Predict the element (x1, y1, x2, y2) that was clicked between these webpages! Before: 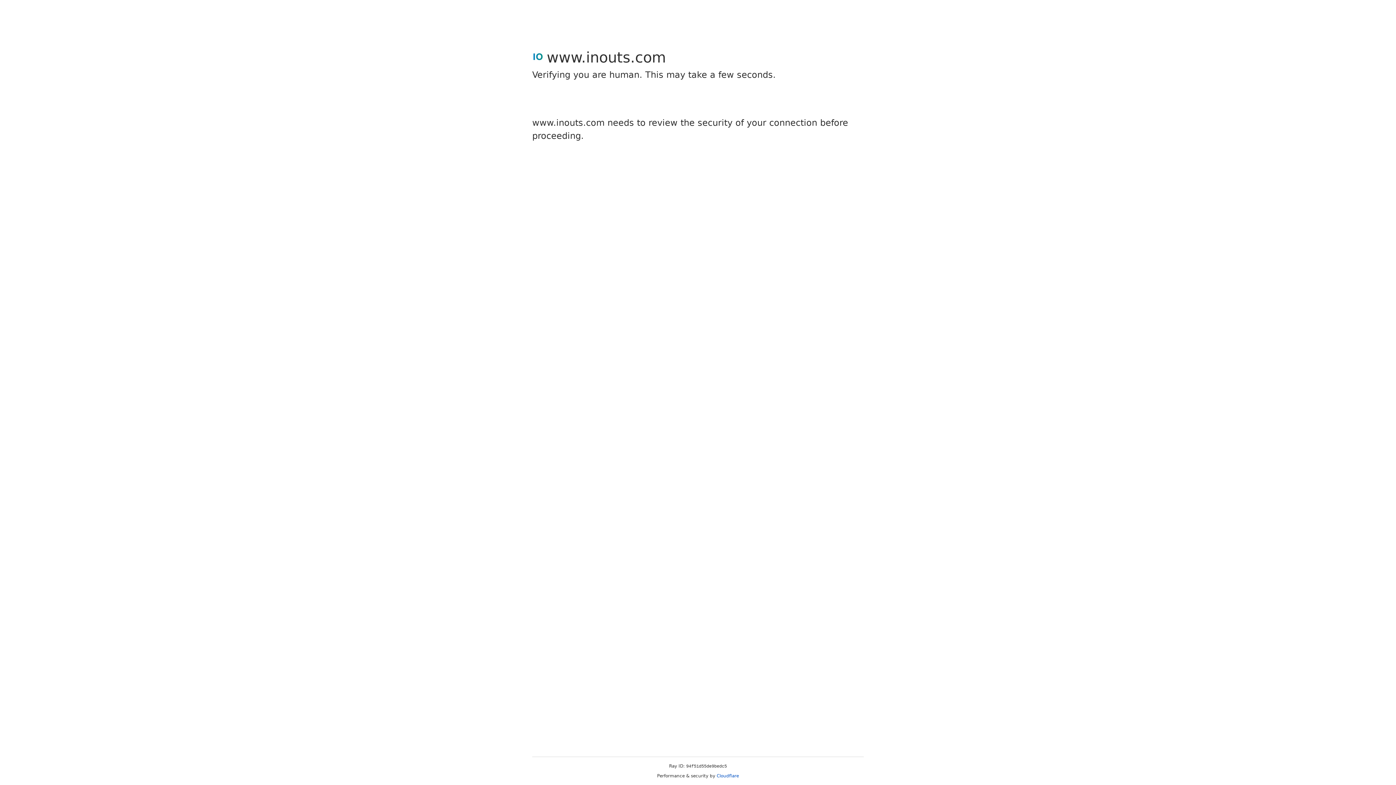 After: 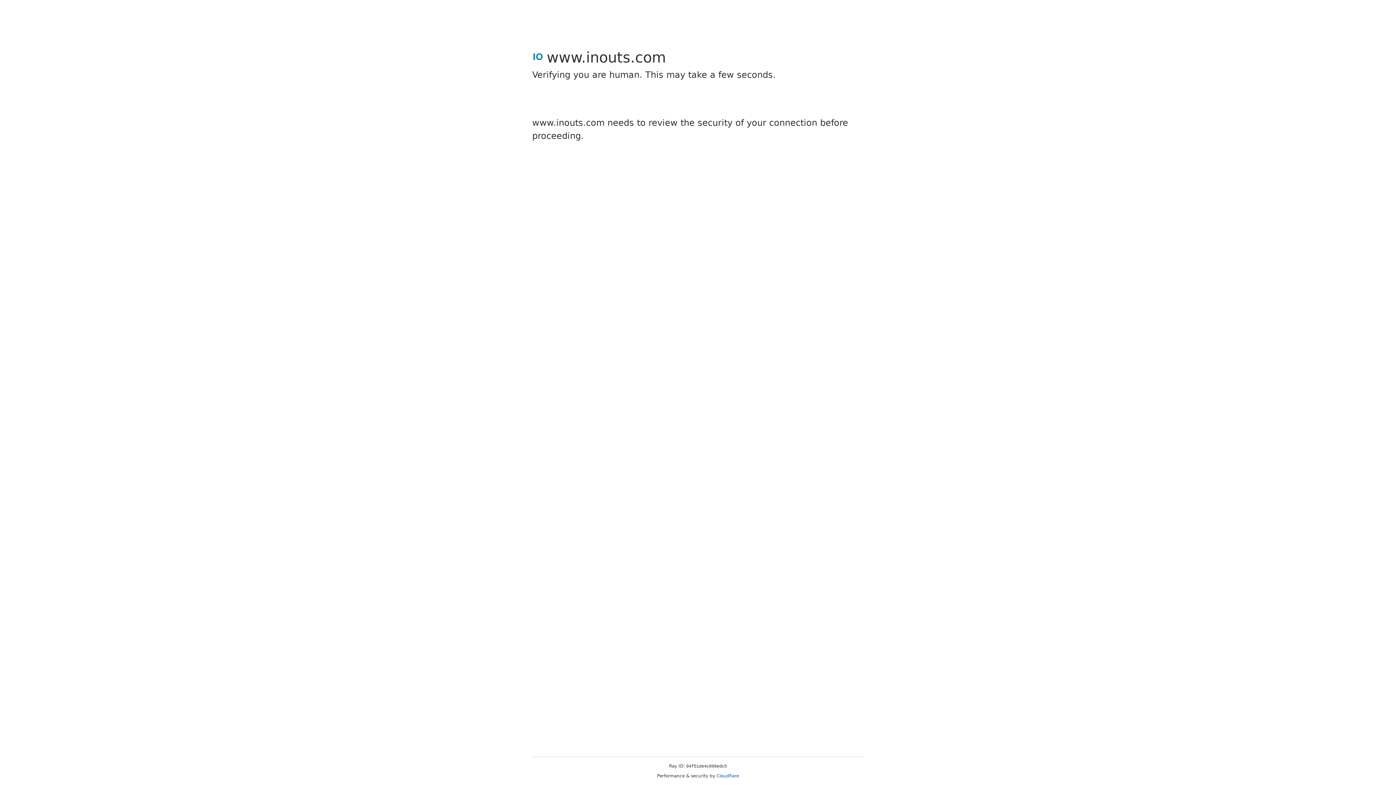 Action: label: Cloudflare bbox: (716, 773, 739, 778)